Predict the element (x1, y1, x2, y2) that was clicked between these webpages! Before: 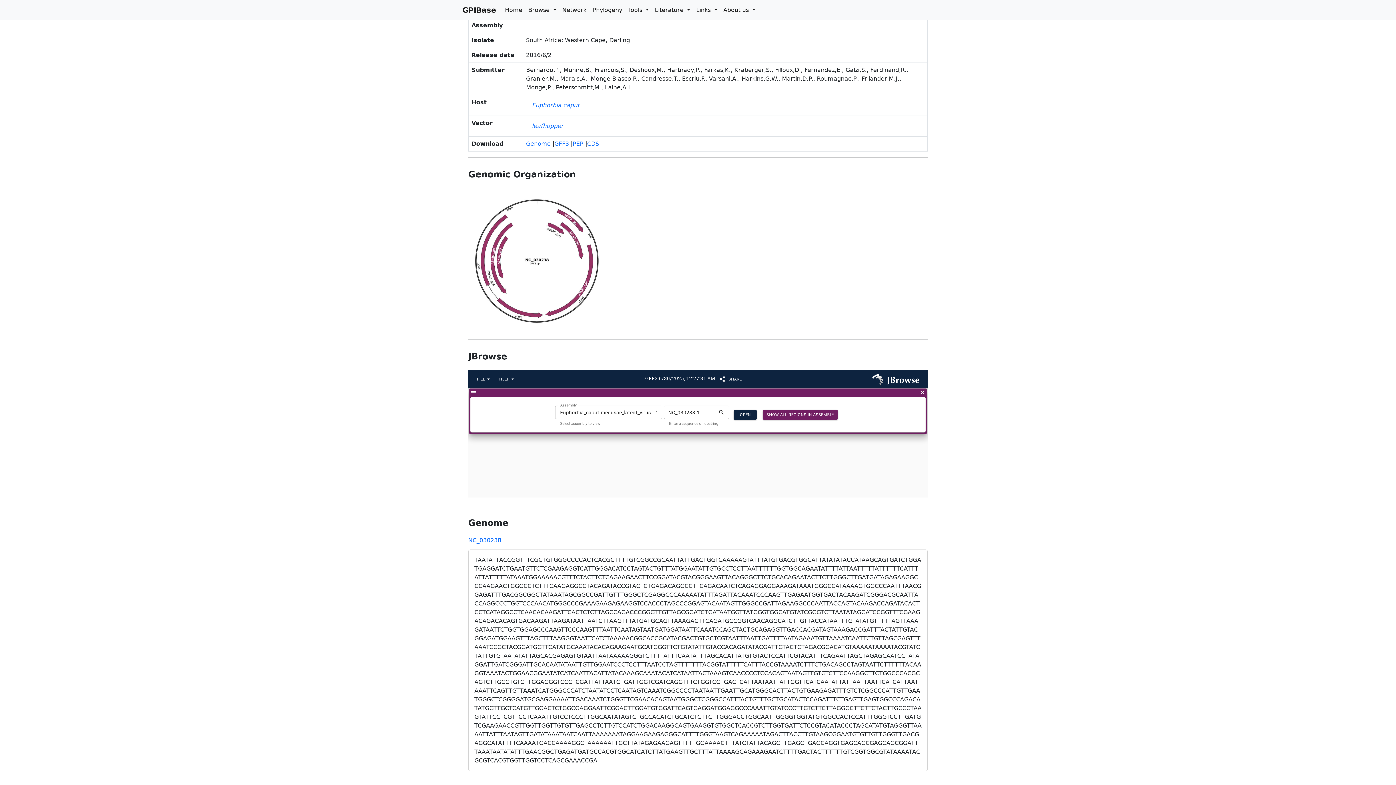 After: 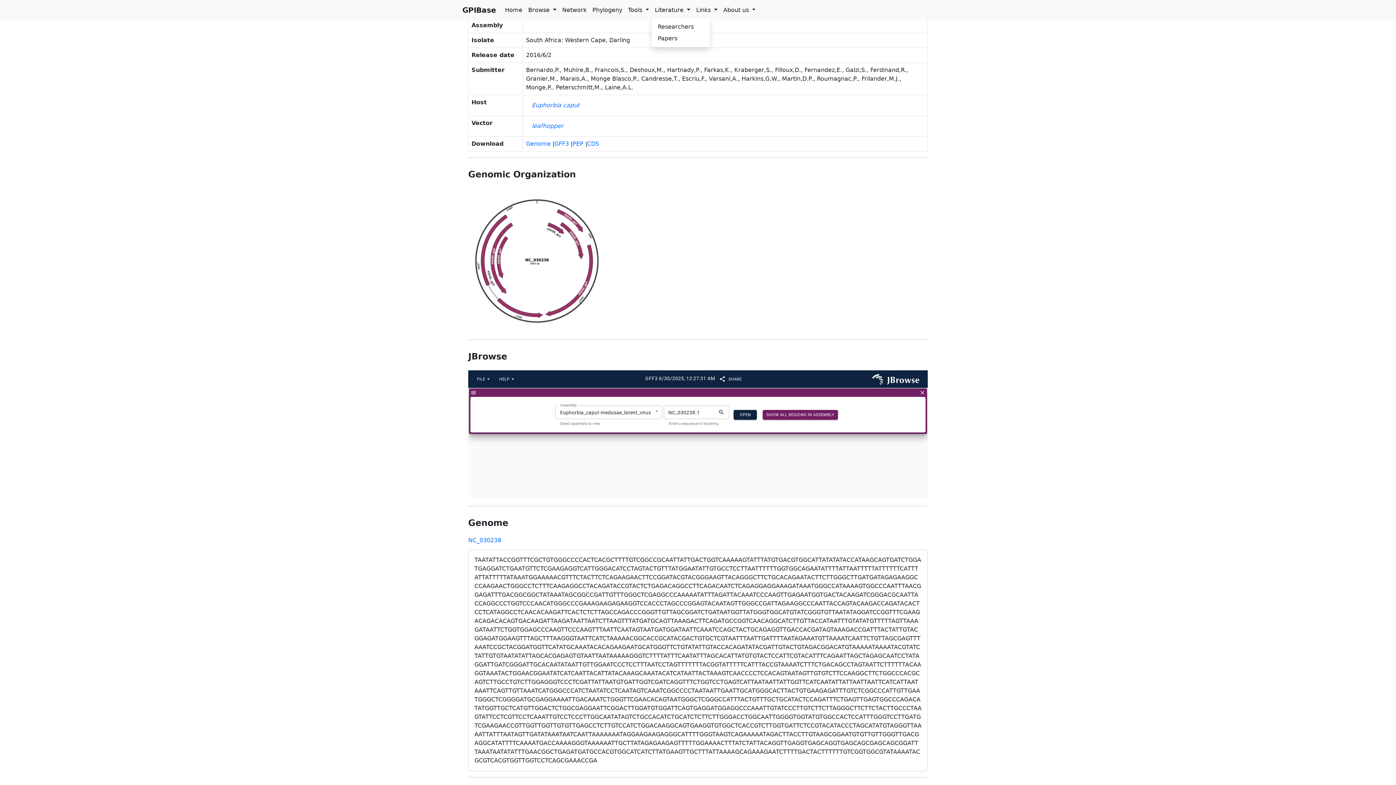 Action: label: Literature  bbox: (652, 2, 693, 17)